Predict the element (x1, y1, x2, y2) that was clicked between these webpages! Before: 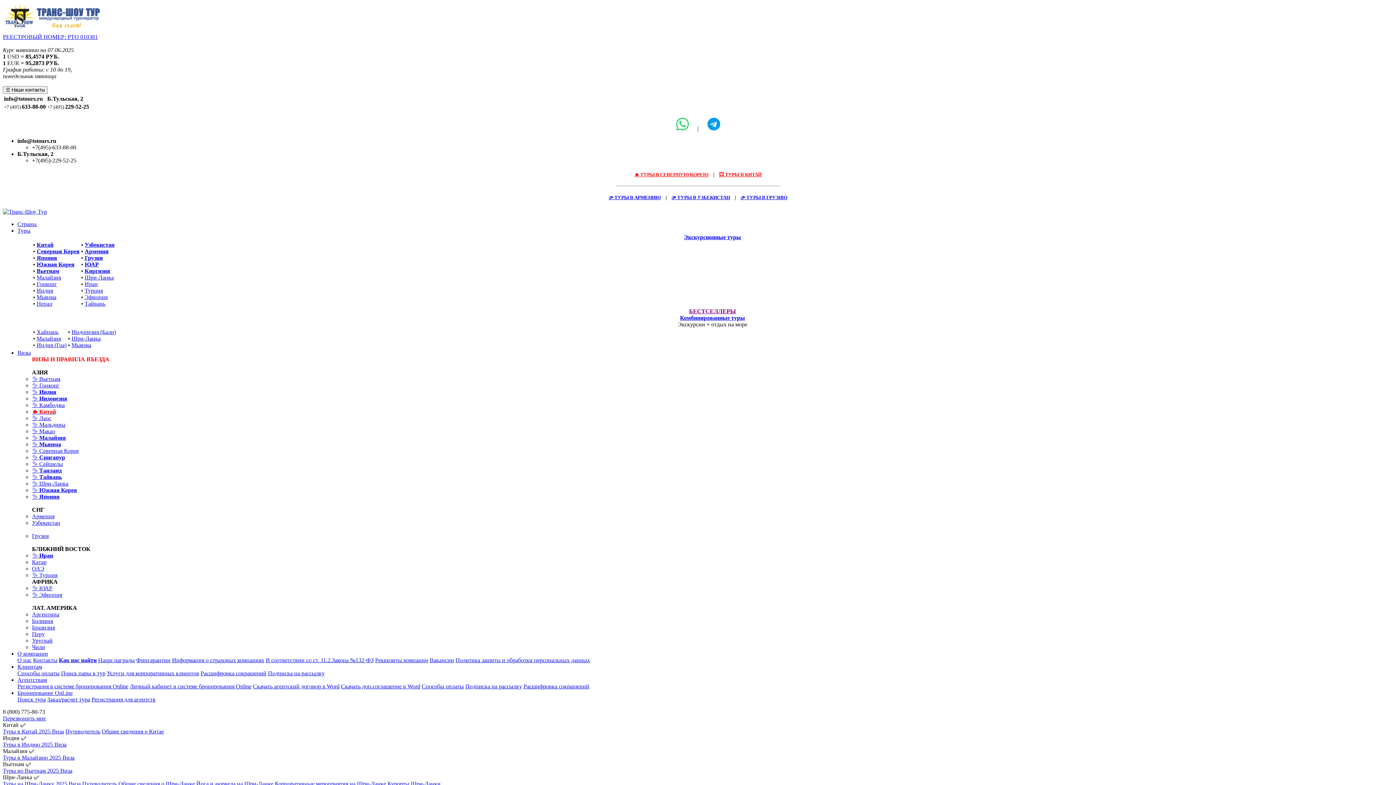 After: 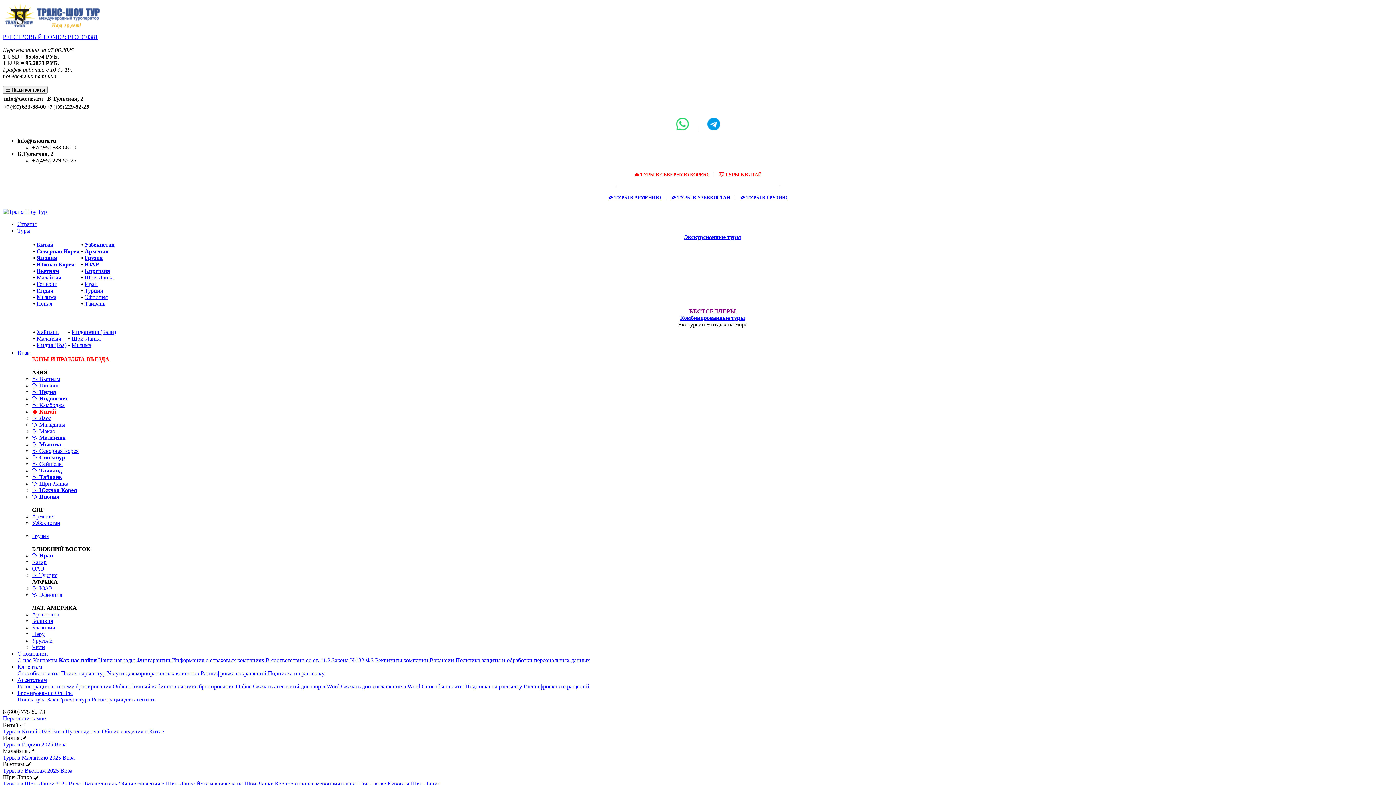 Action: label: ✨ Иран bbox: (32, 552, 53, 558)